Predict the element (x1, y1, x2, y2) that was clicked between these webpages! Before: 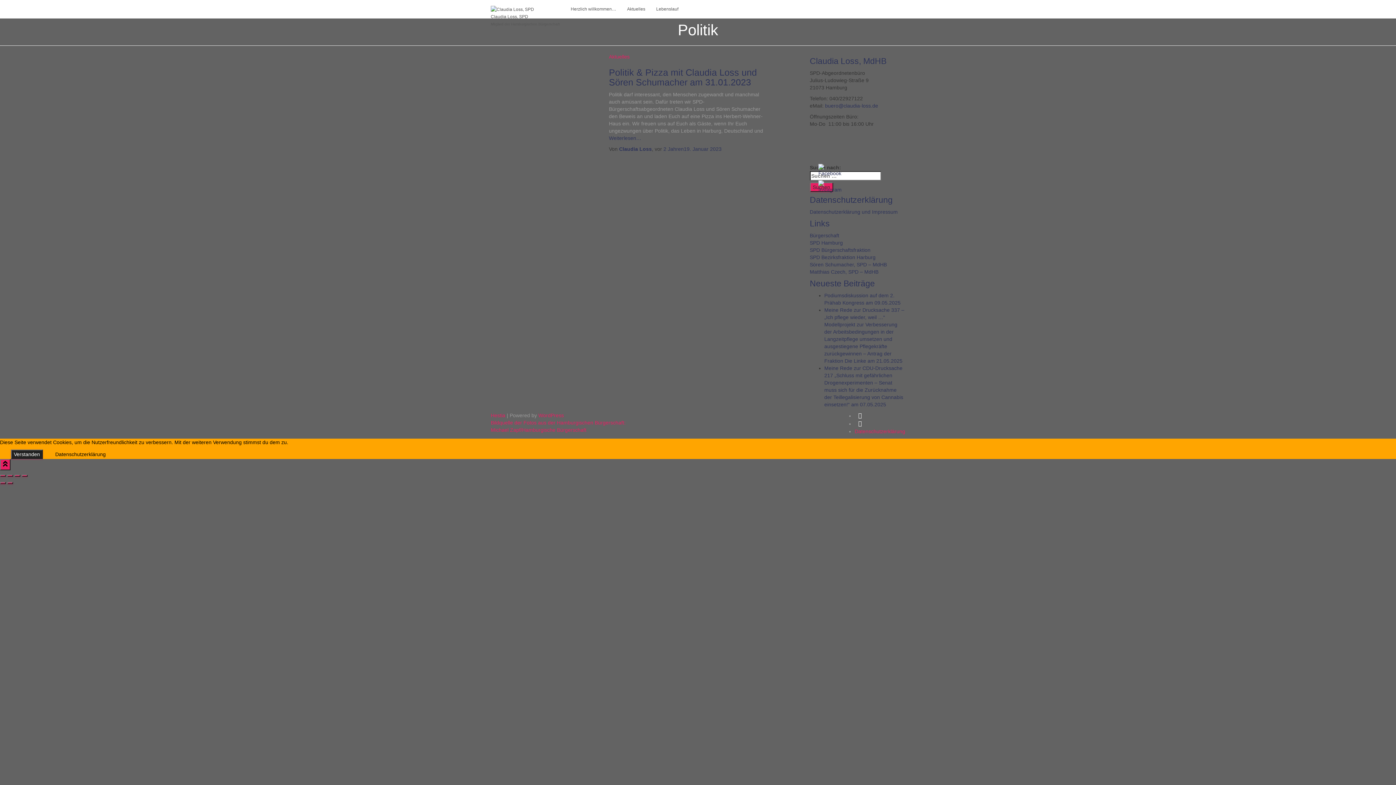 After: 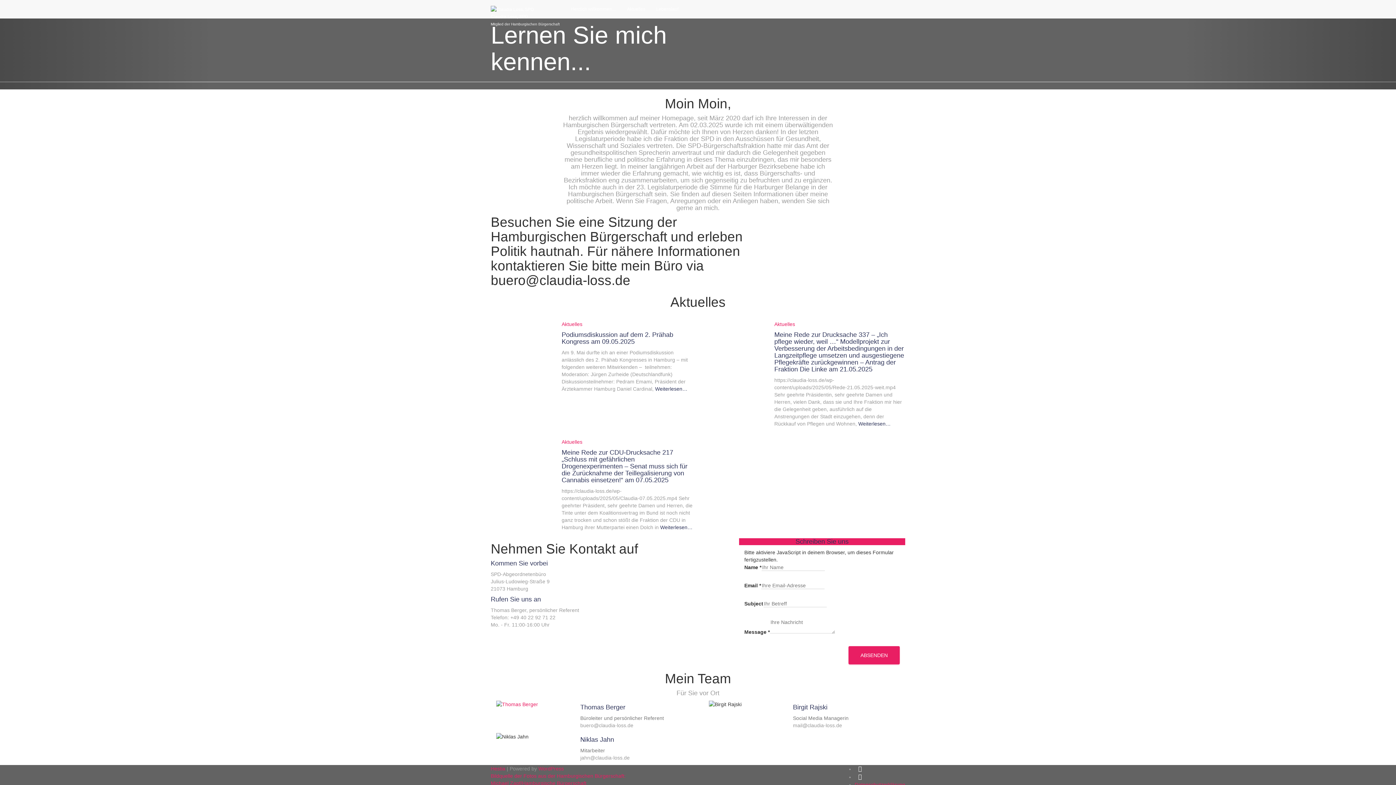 Action: label: Herzlich willkommen… bbox: (565, 0, 621, 18)